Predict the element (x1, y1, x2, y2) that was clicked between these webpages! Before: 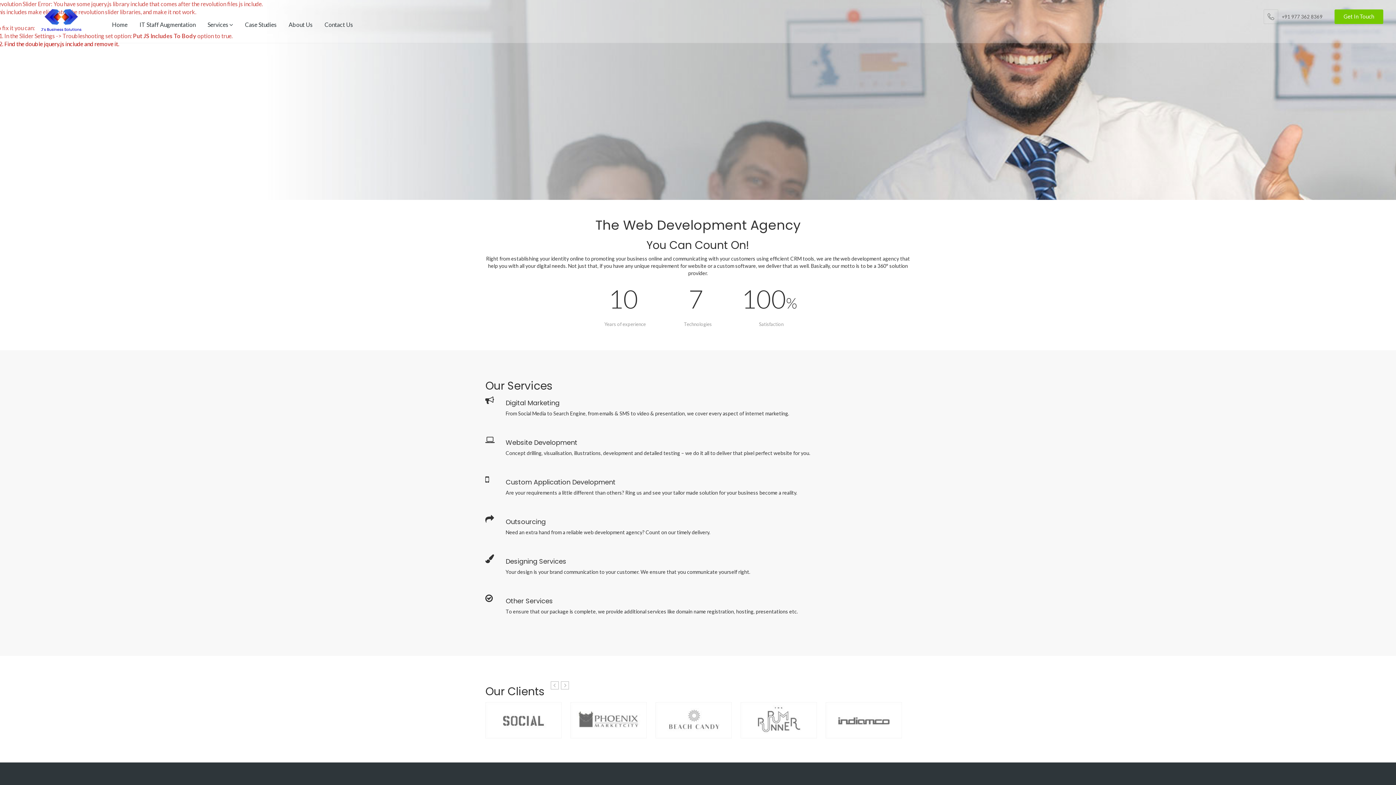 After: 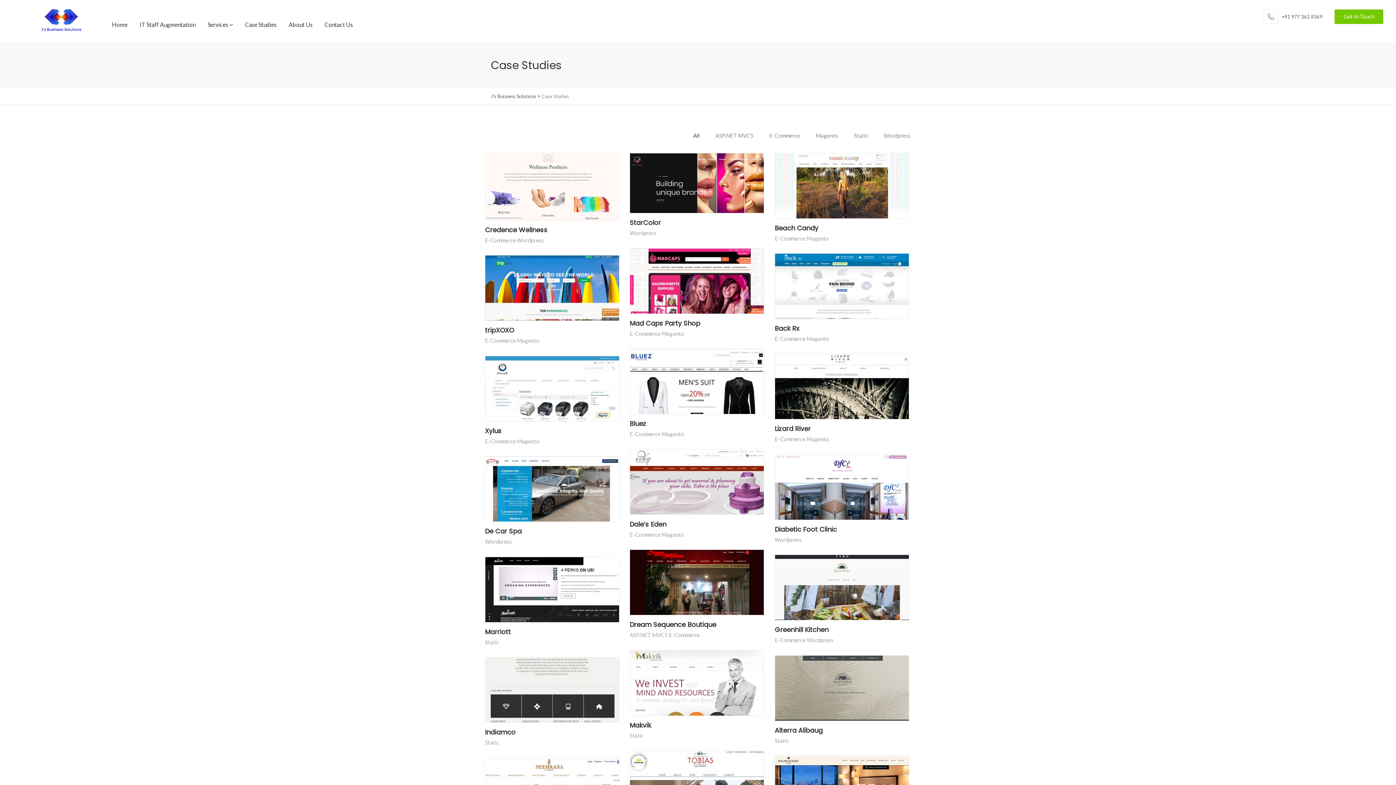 Action: label: Case Studies bbox: (239, 20, 282, 42)